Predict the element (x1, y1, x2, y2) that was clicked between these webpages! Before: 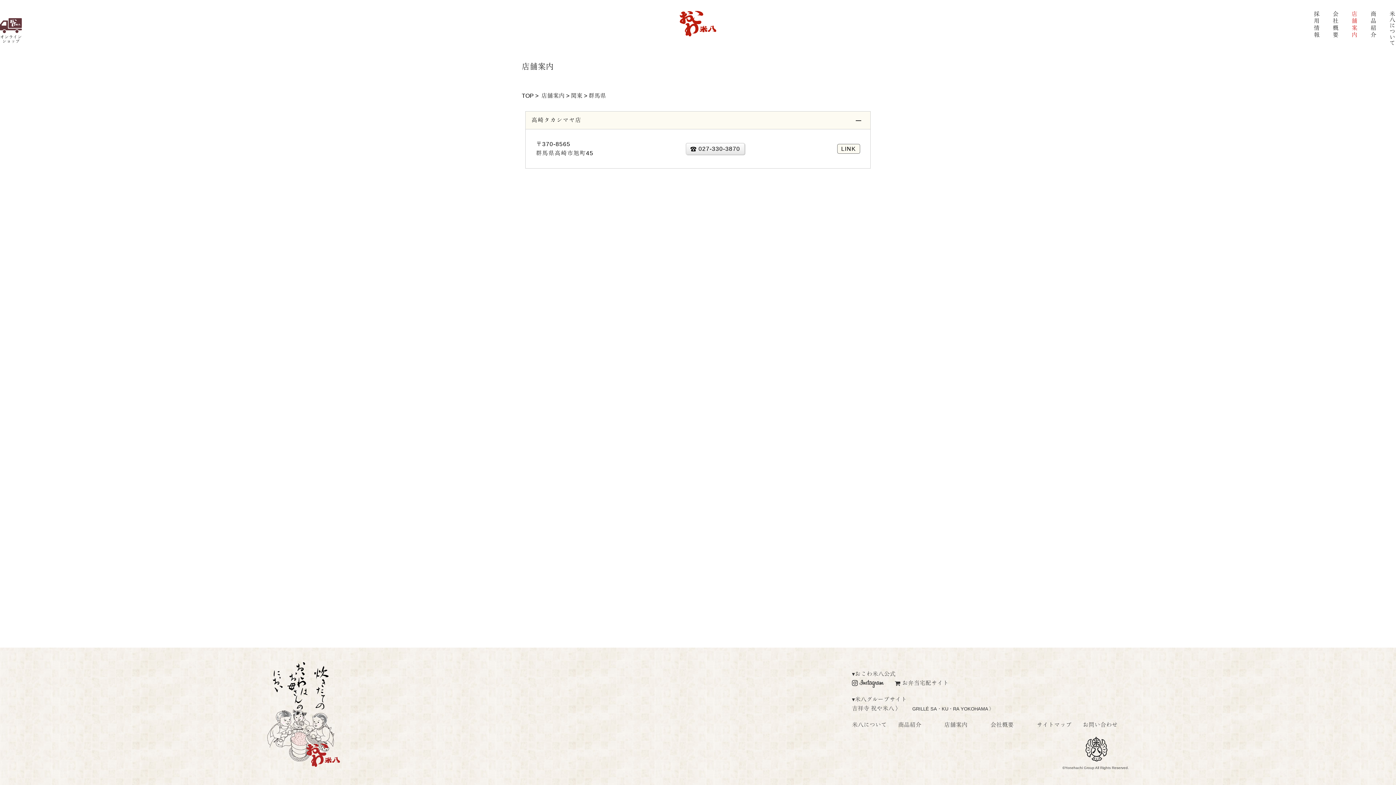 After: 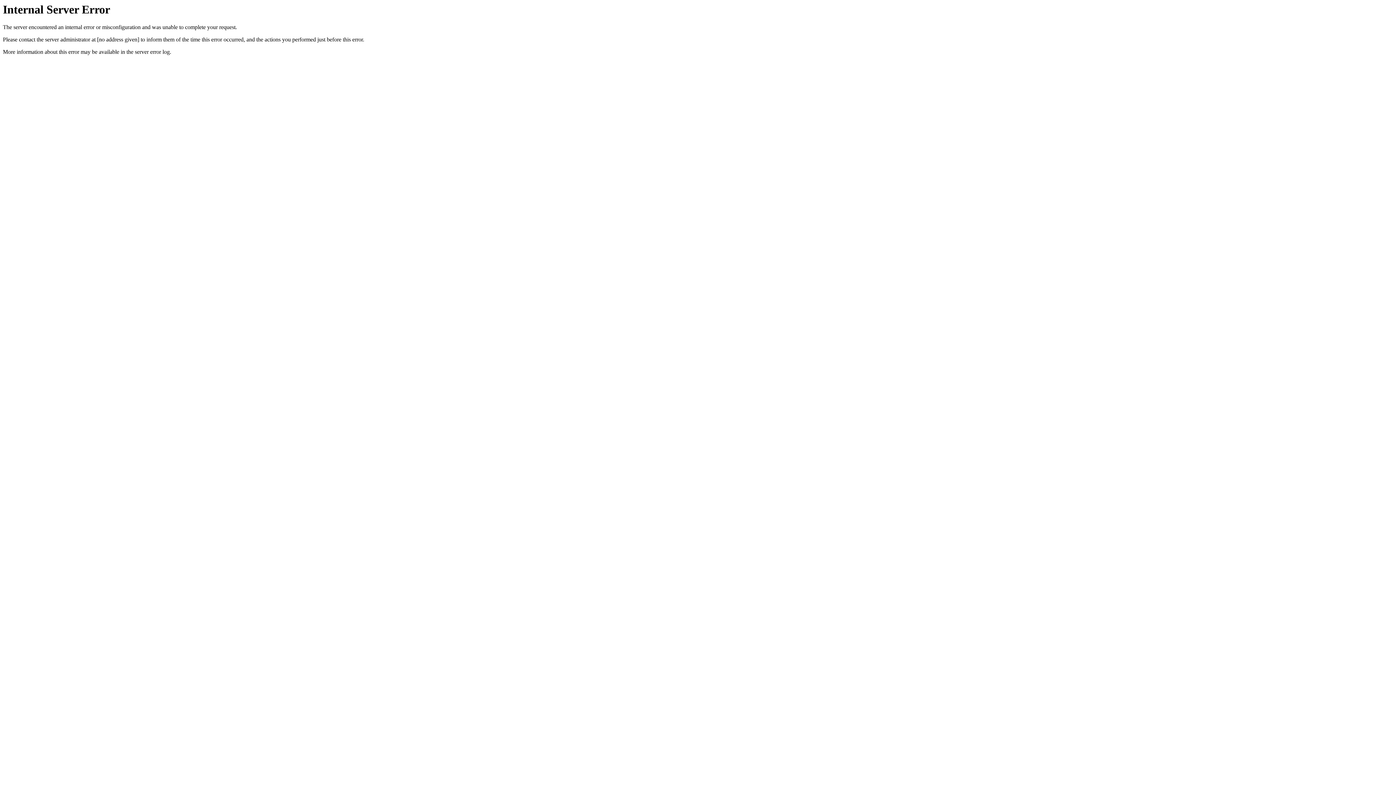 Action: bbox: (0, 28, 21, 43) label: オンライン
ショップ